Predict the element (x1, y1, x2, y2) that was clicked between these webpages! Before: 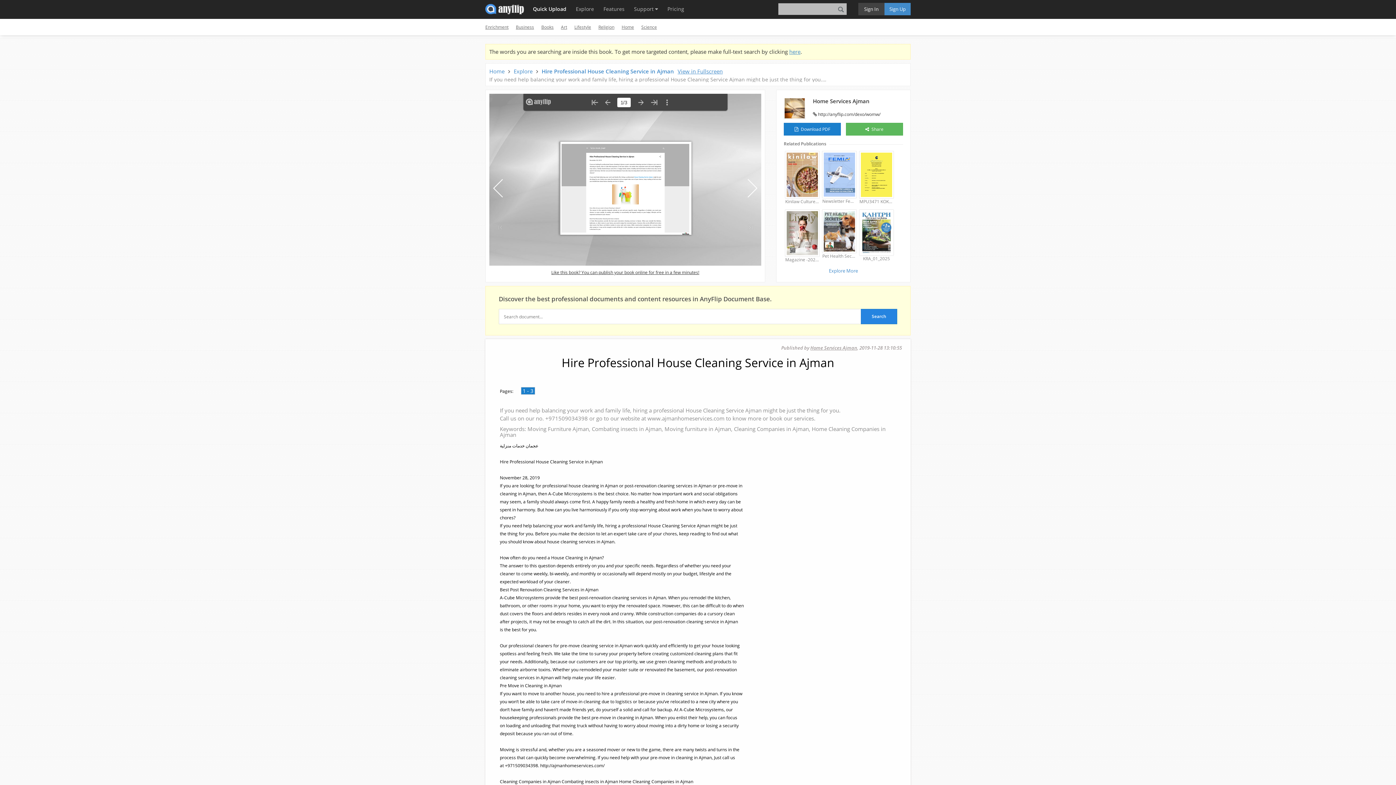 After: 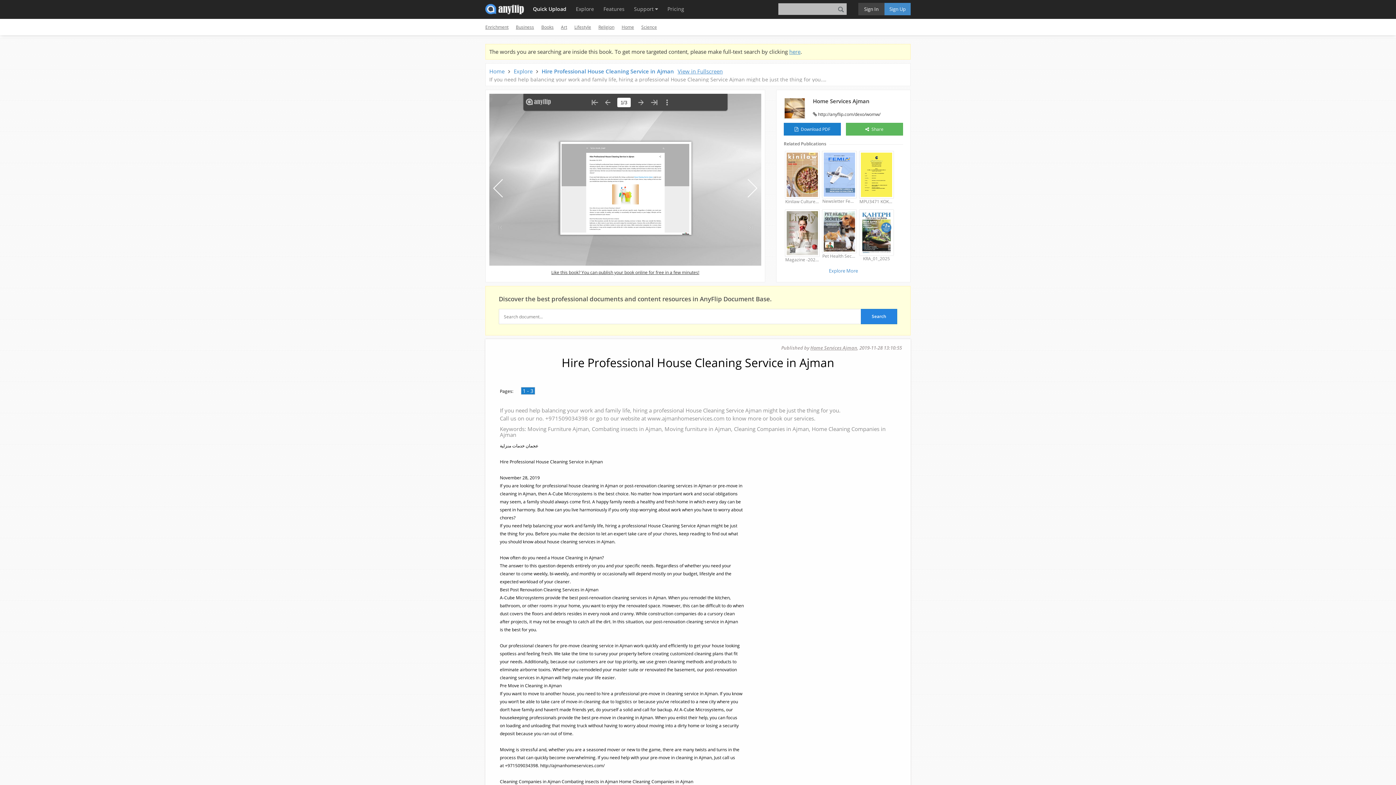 Action: label: Like this book? You can publish your book online for free in a few minutes! bbox: (551, 269, 699, 275)